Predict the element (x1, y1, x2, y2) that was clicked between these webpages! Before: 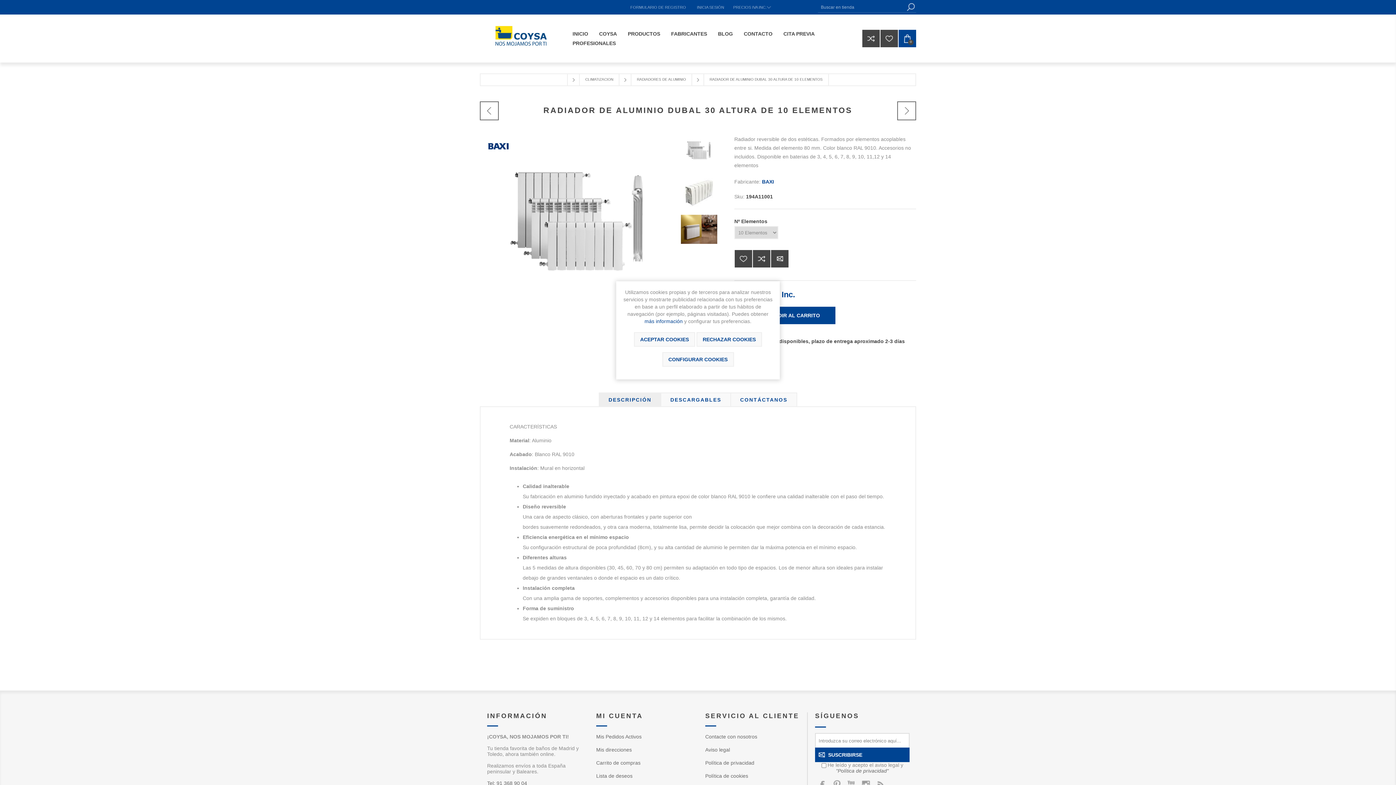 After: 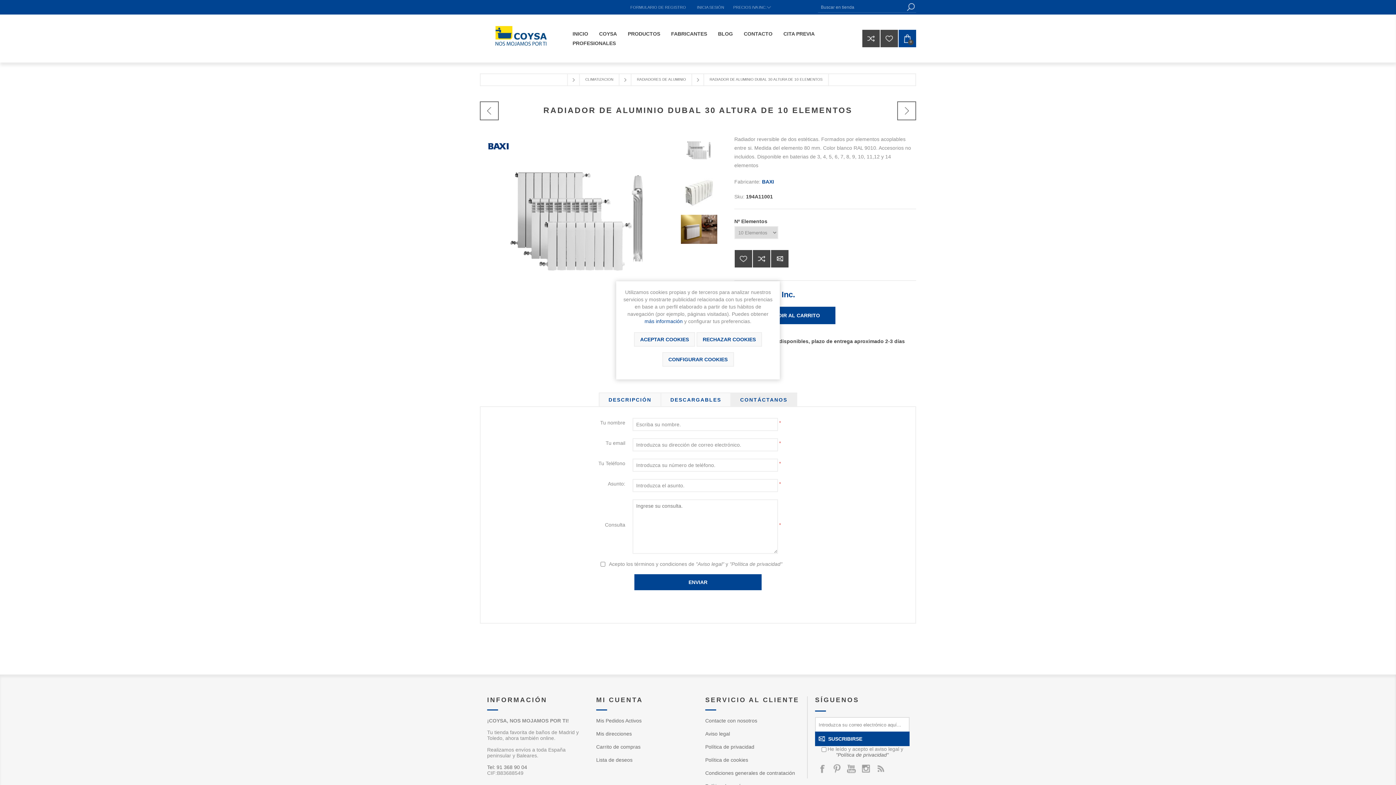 Action: label: CONTÁCTANOS bbox: (730, 392, 797, 407)